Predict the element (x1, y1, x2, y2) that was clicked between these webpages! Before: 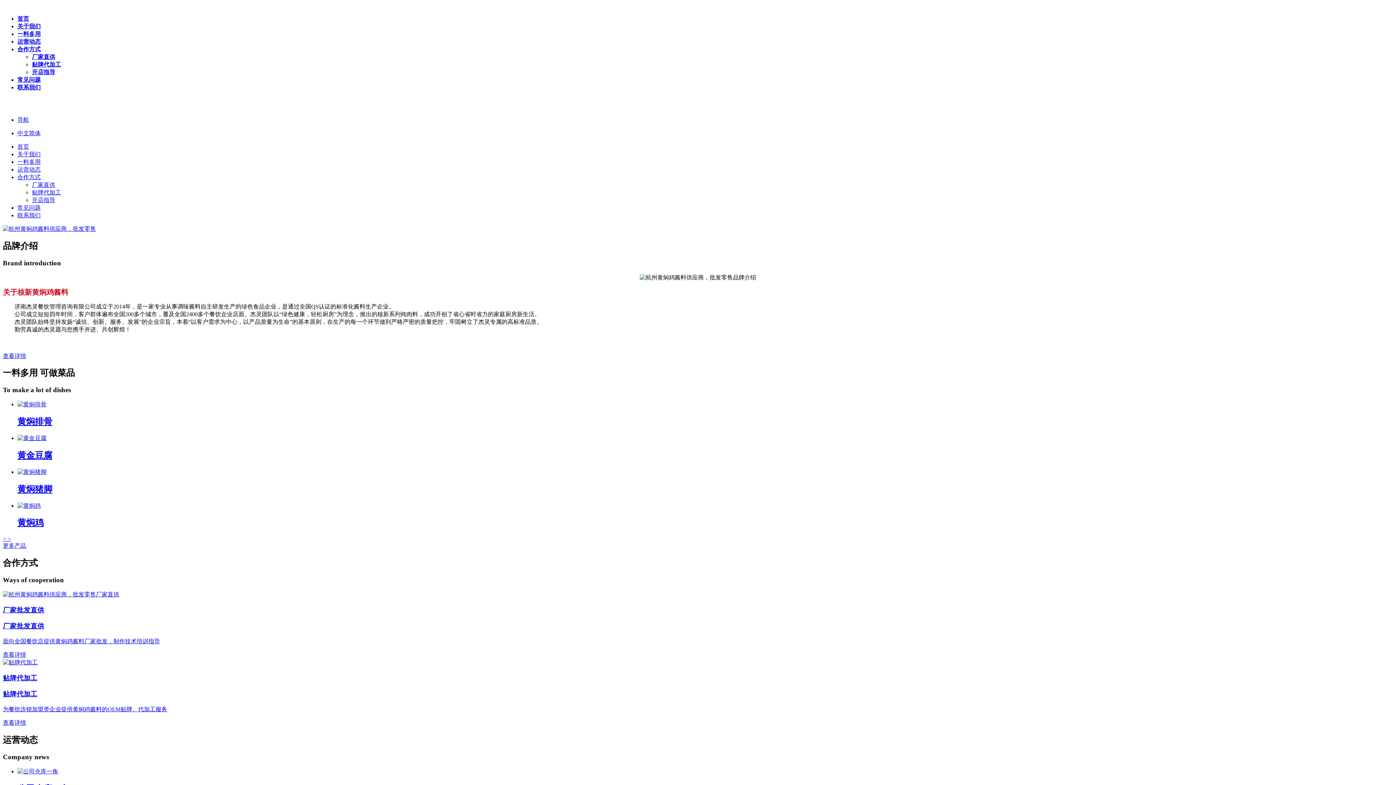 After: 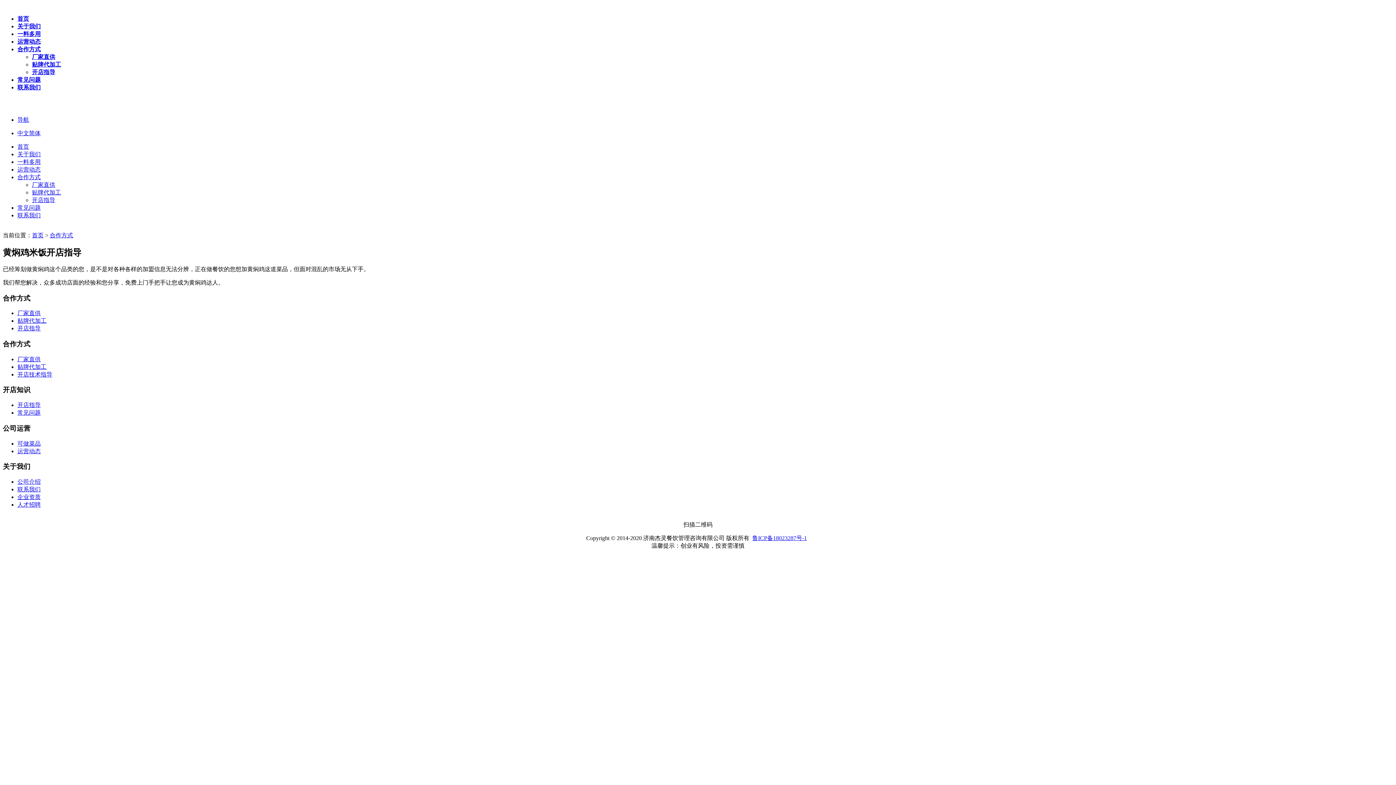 Action: label: 开店指导 bbox: (32, 197, 55, 203)